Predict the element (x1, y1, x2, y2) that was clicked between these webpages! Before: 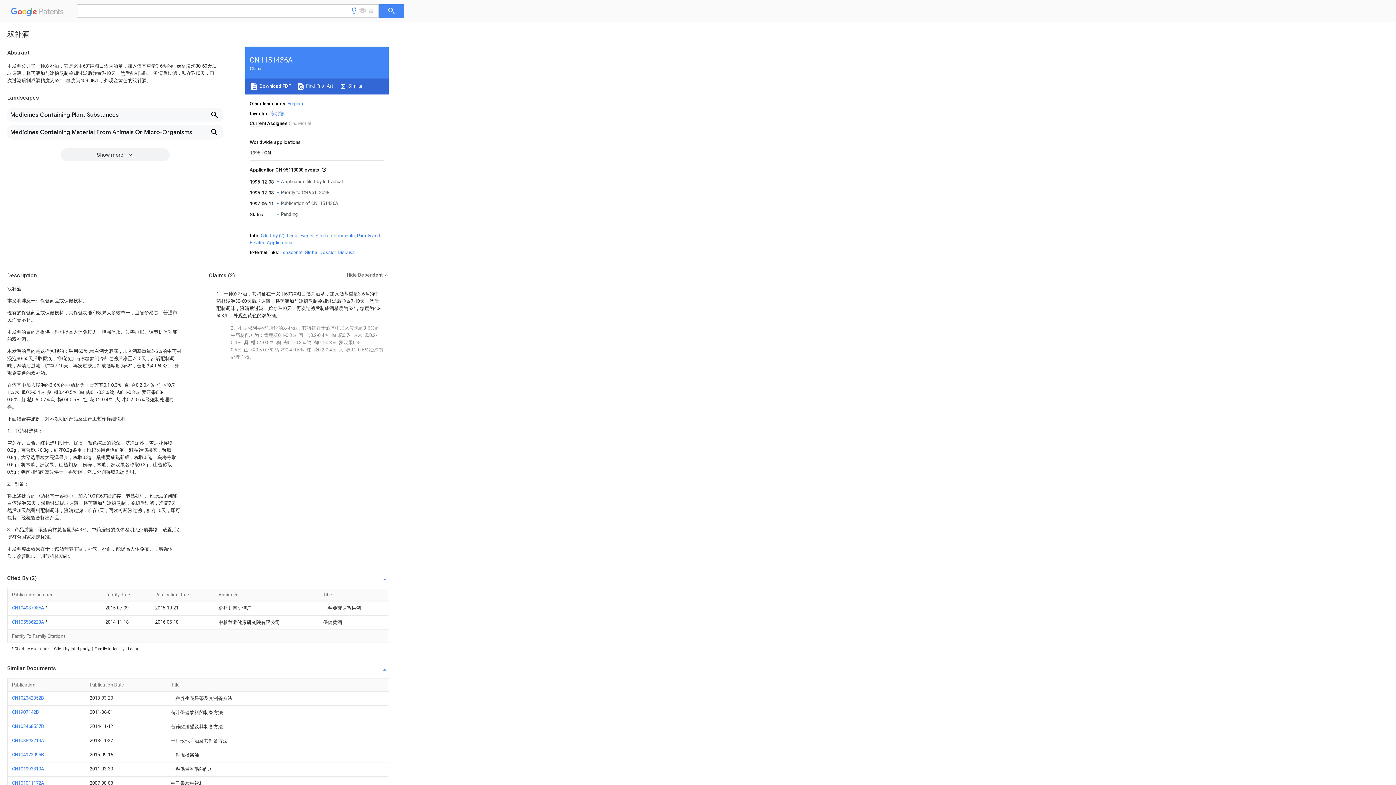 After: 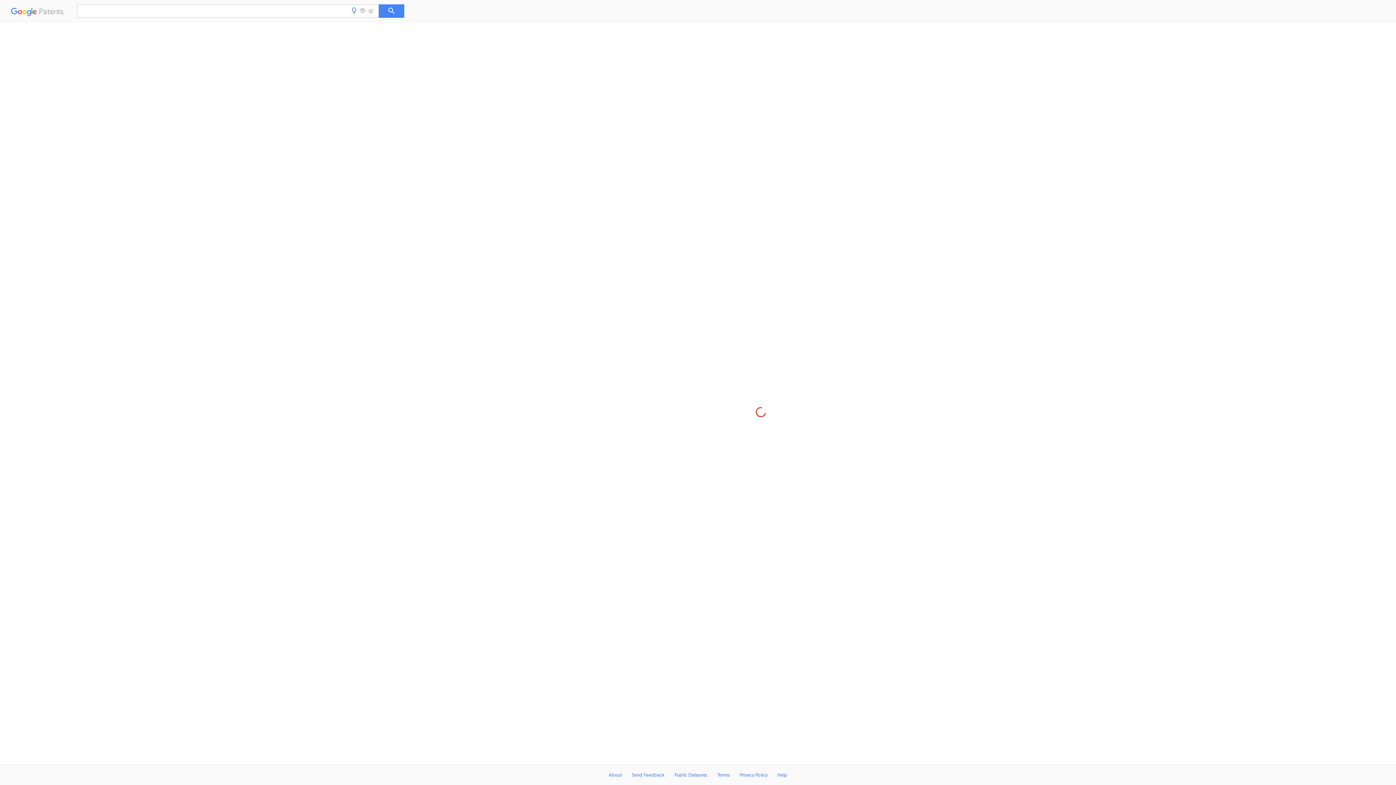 Action: label: CN105586223A  bbox: (12, 619, 45, 625)